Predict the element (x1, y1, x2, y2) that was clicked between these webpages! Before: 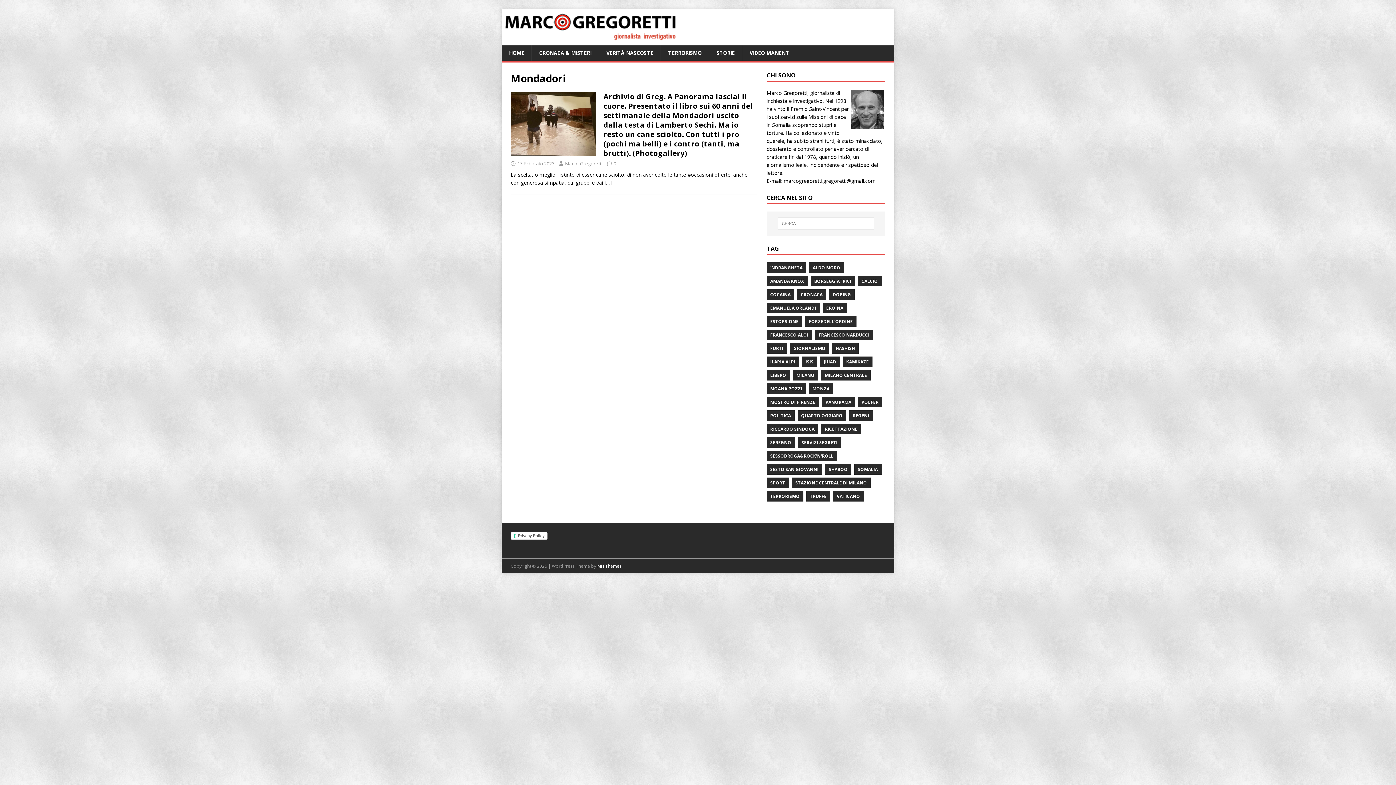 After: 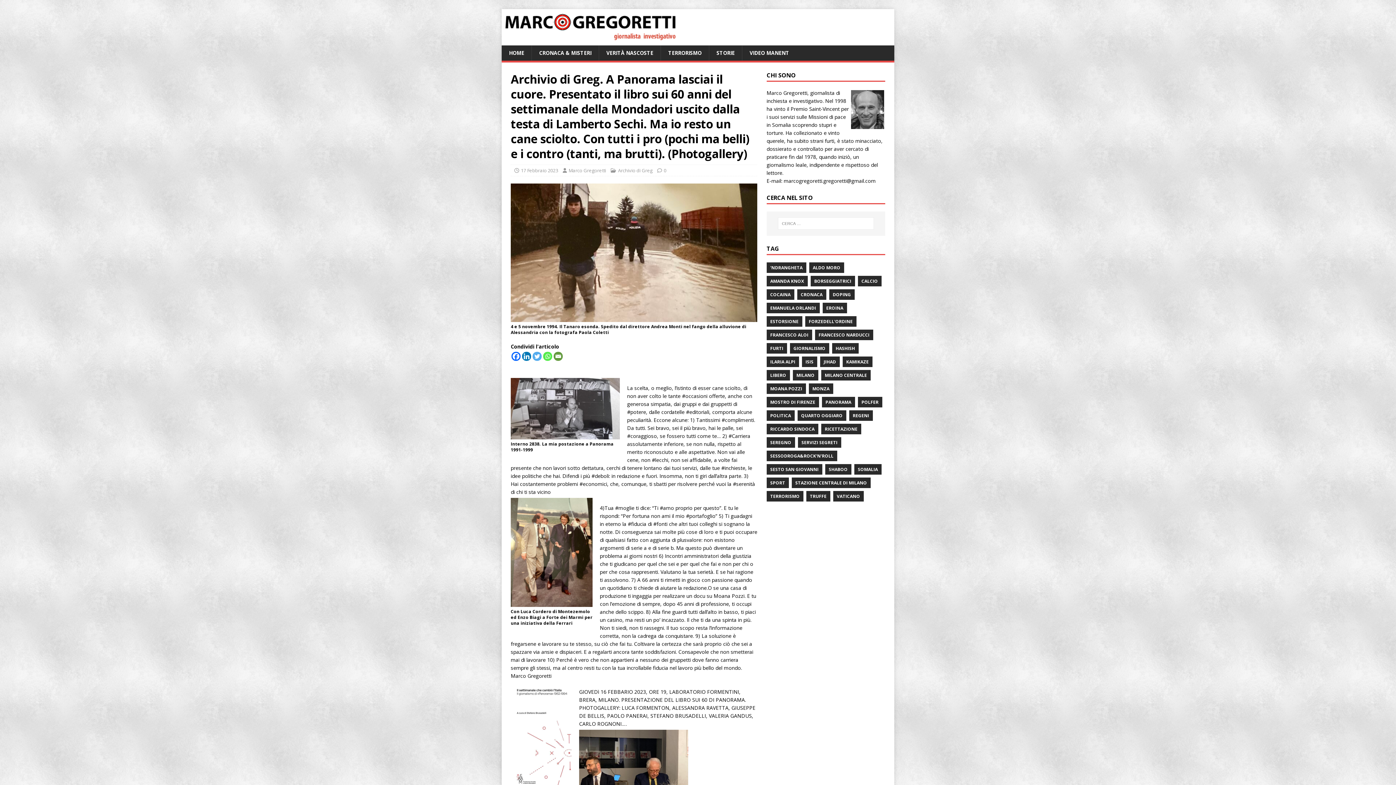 Action: bbox: (603, 91, 753, 158) label: Archivio di Greg. A Panorama lasciai il cuore. Presentato il libro sui 60 anni del settimanale della Mondadori uscito dalla testa di Lamberto Sechi. Ma io resto un cane sciolto. Con tutti i pro (pochi ma belli) e i contro (tanti, ma brutti). (Photogallery)